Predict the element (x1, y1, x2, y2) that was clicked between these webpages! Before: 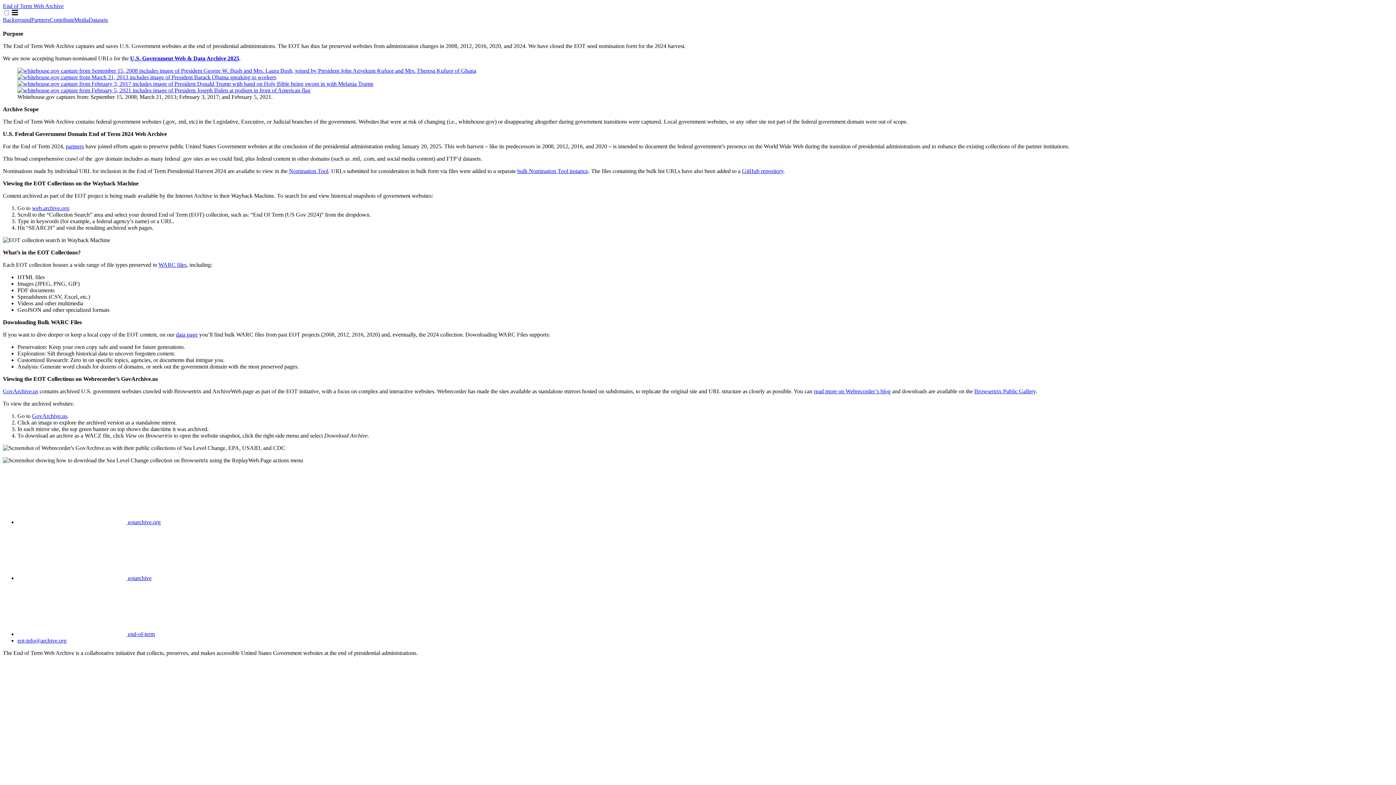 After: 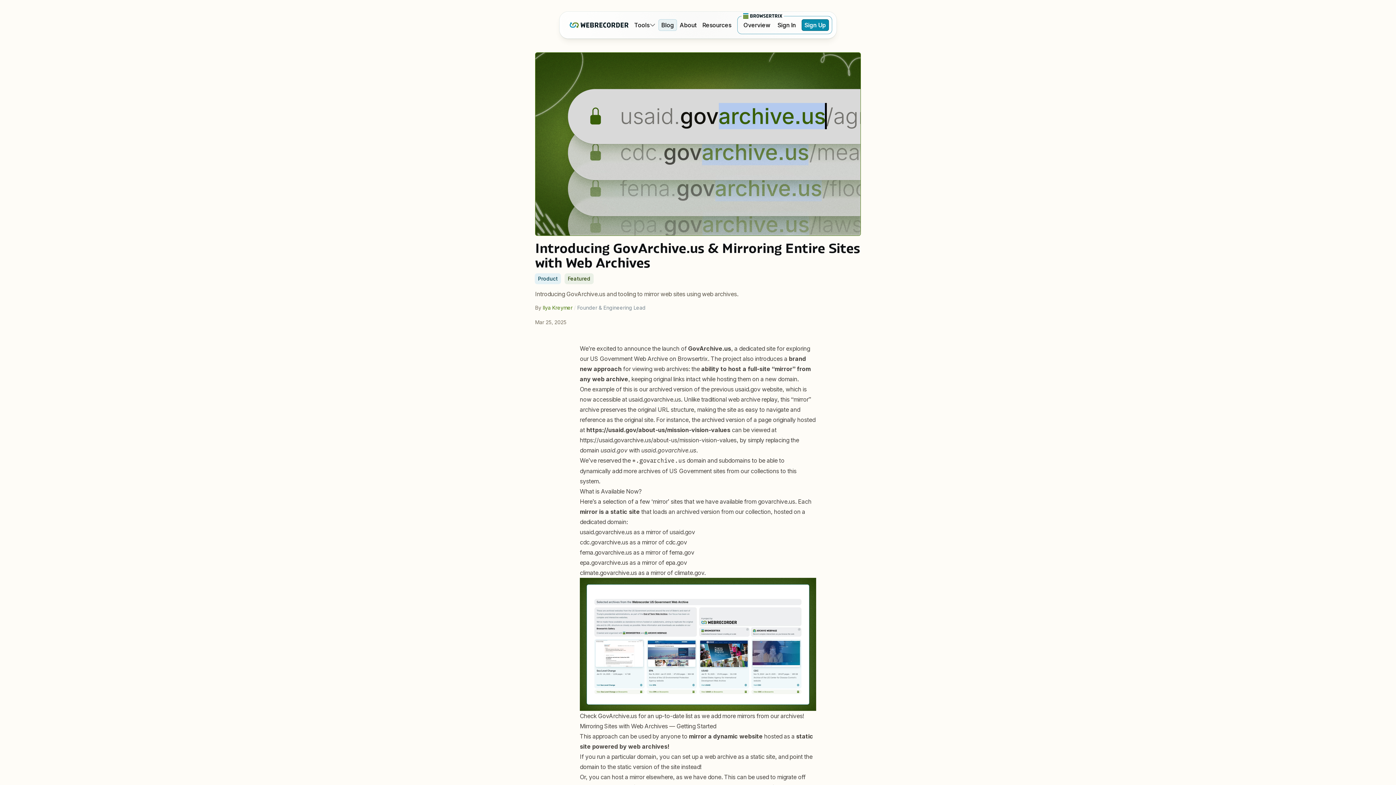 Action: label: read more on Webrecorder’s blog bbox: (814, 388, 890, 394)